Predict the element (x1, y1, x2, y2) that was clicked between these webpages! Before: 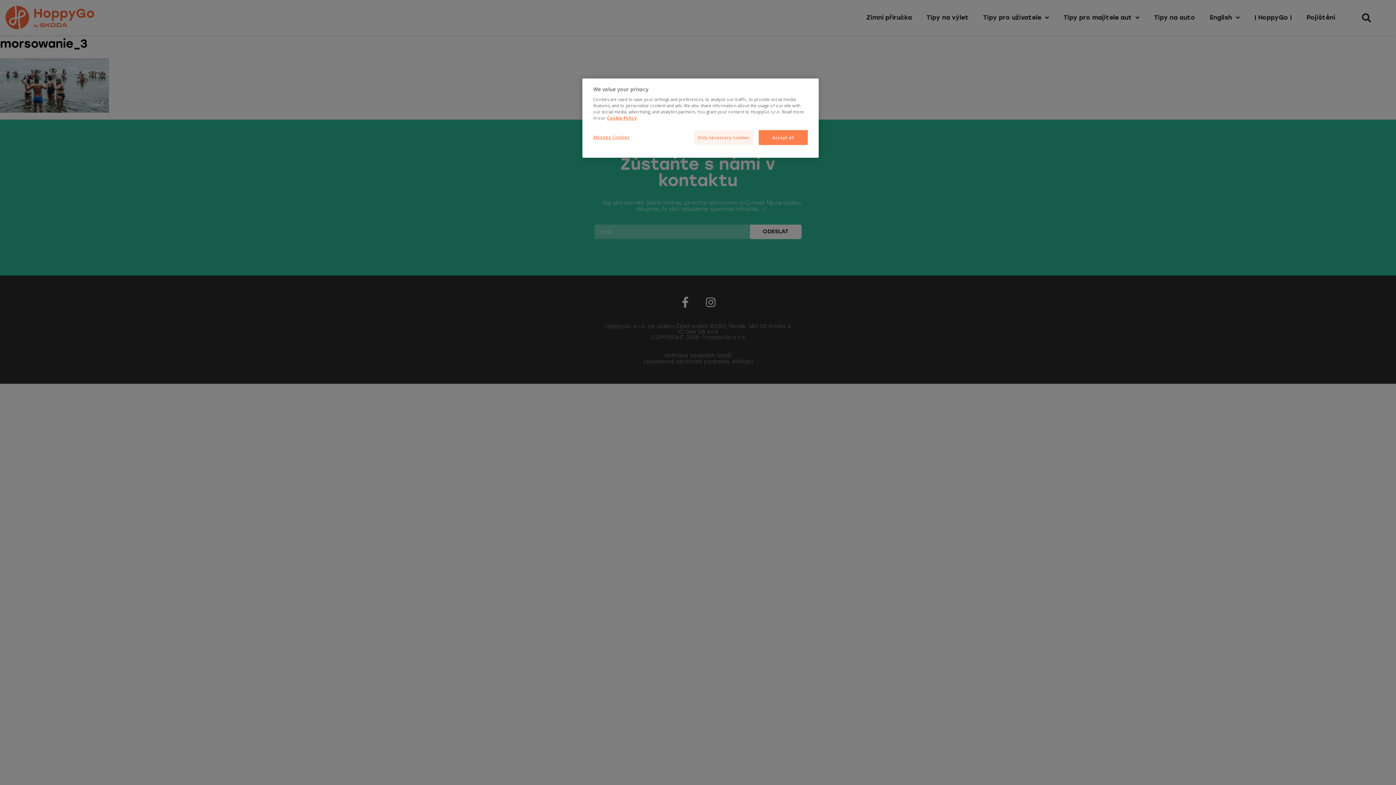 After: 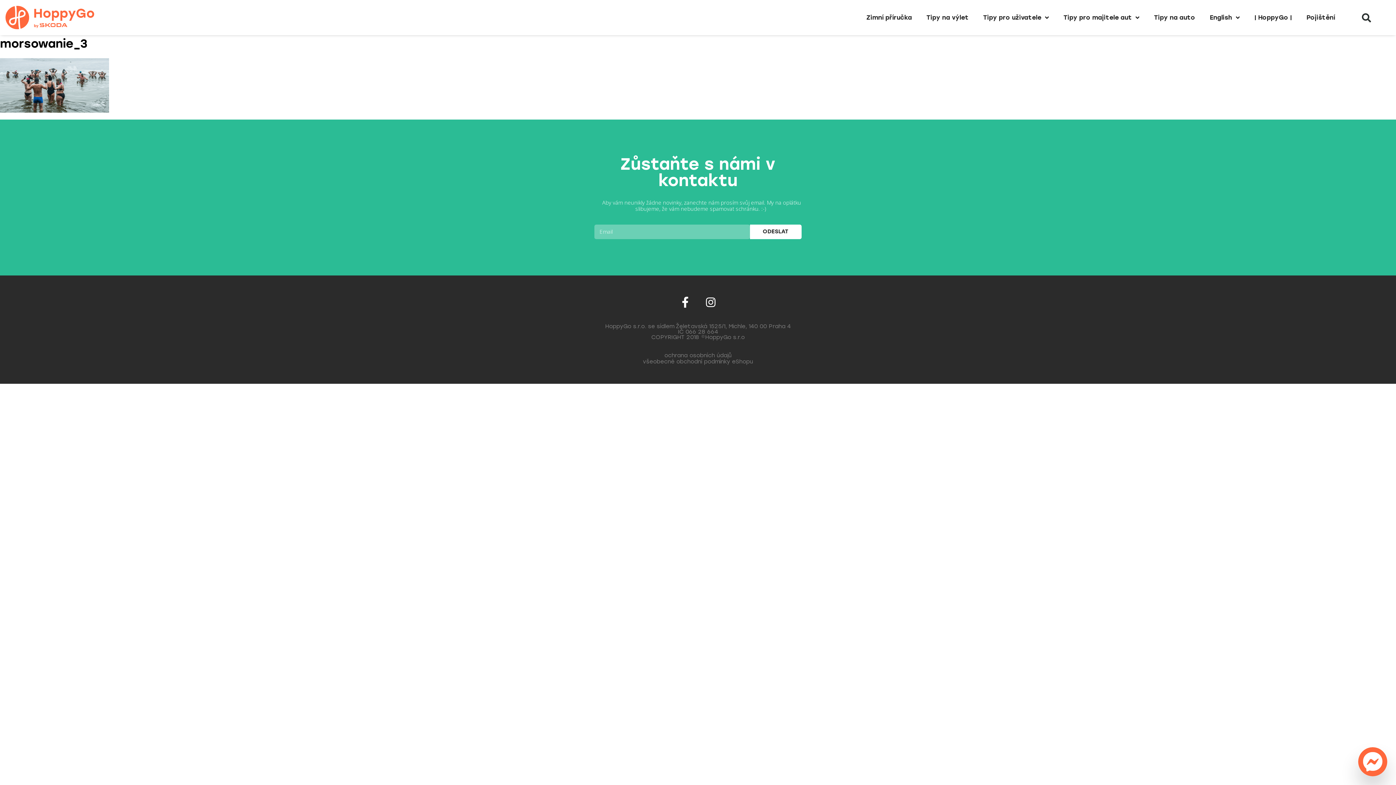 Action: label: Accept all bbox: (758, 130, 808, 145)